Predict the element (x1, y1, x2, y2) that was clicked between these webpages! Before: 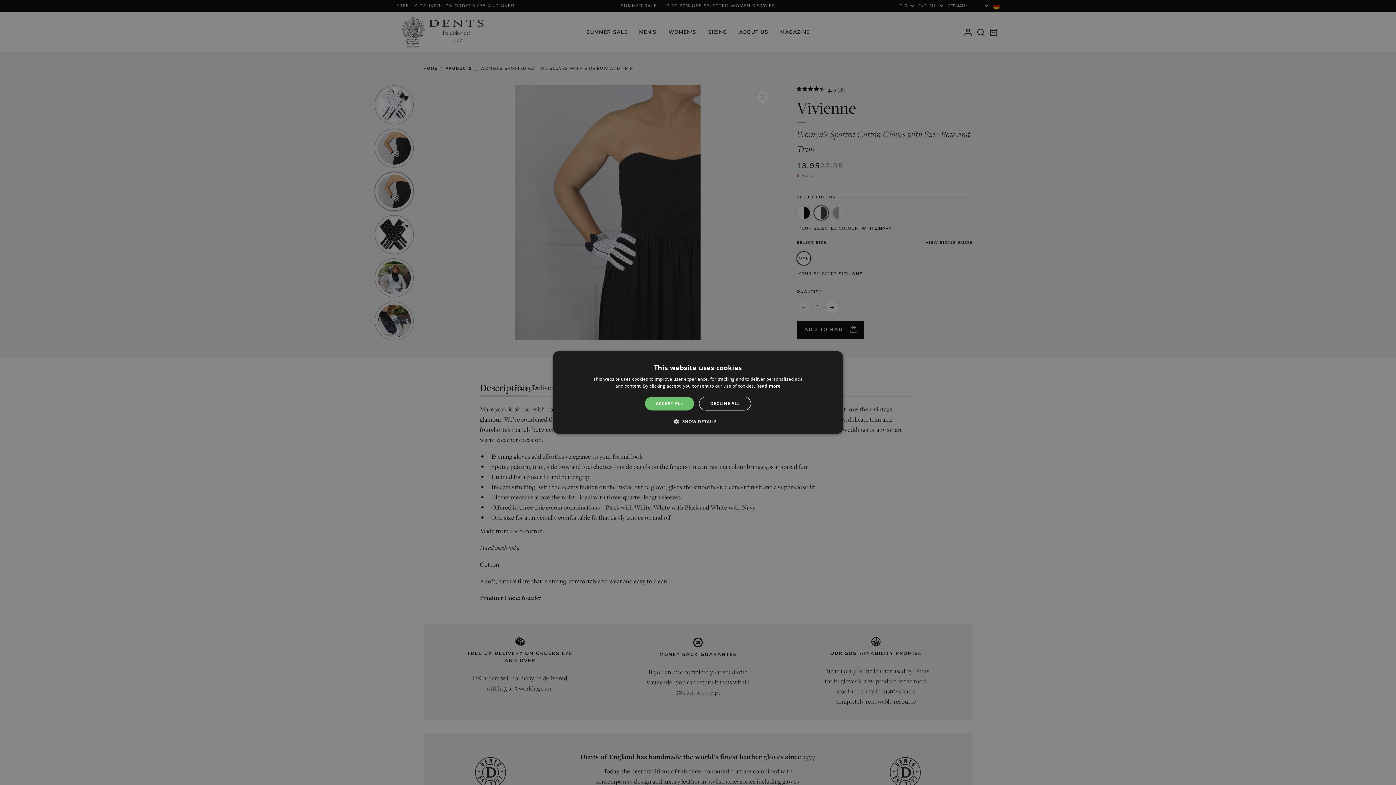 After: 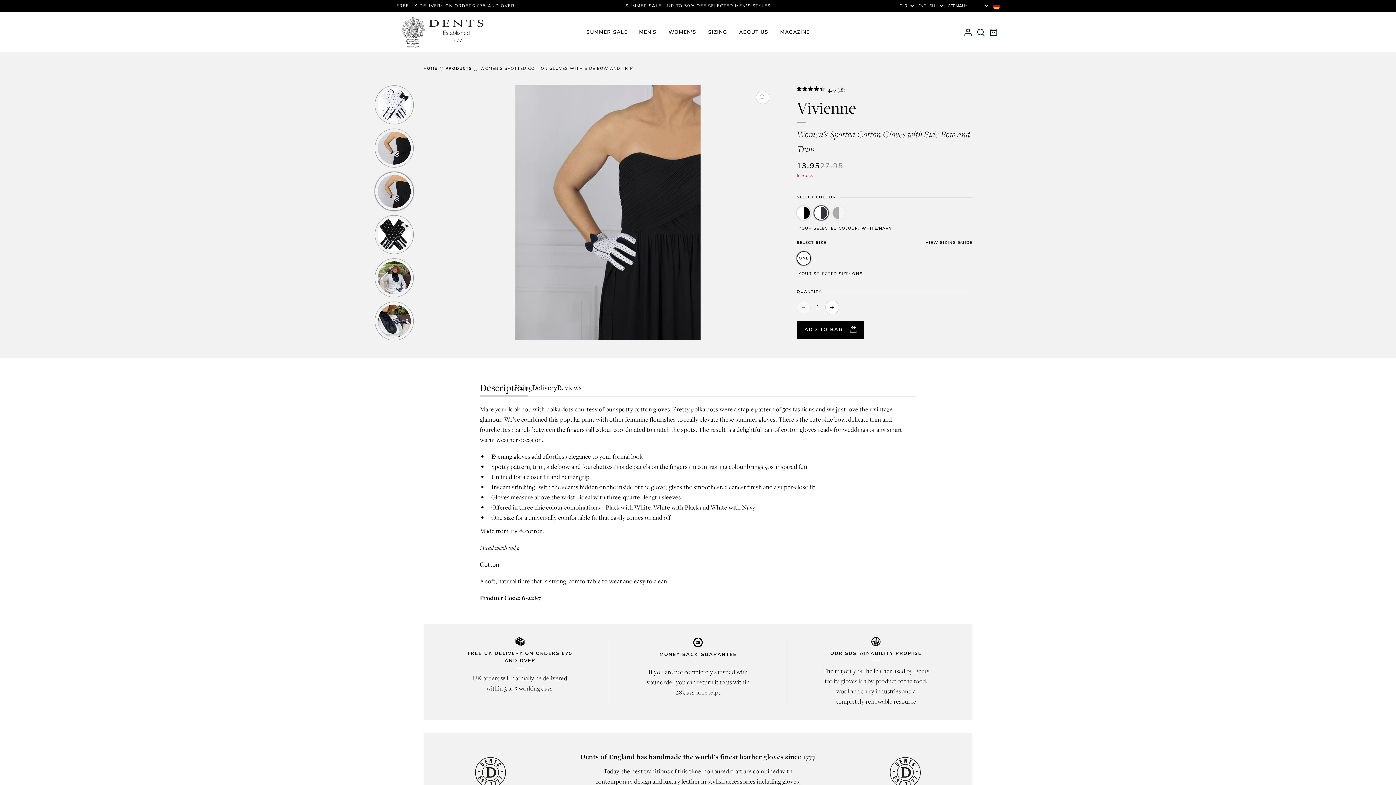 Action: label: ACCEPT ALL bbox: (645, 396, 694, 410)